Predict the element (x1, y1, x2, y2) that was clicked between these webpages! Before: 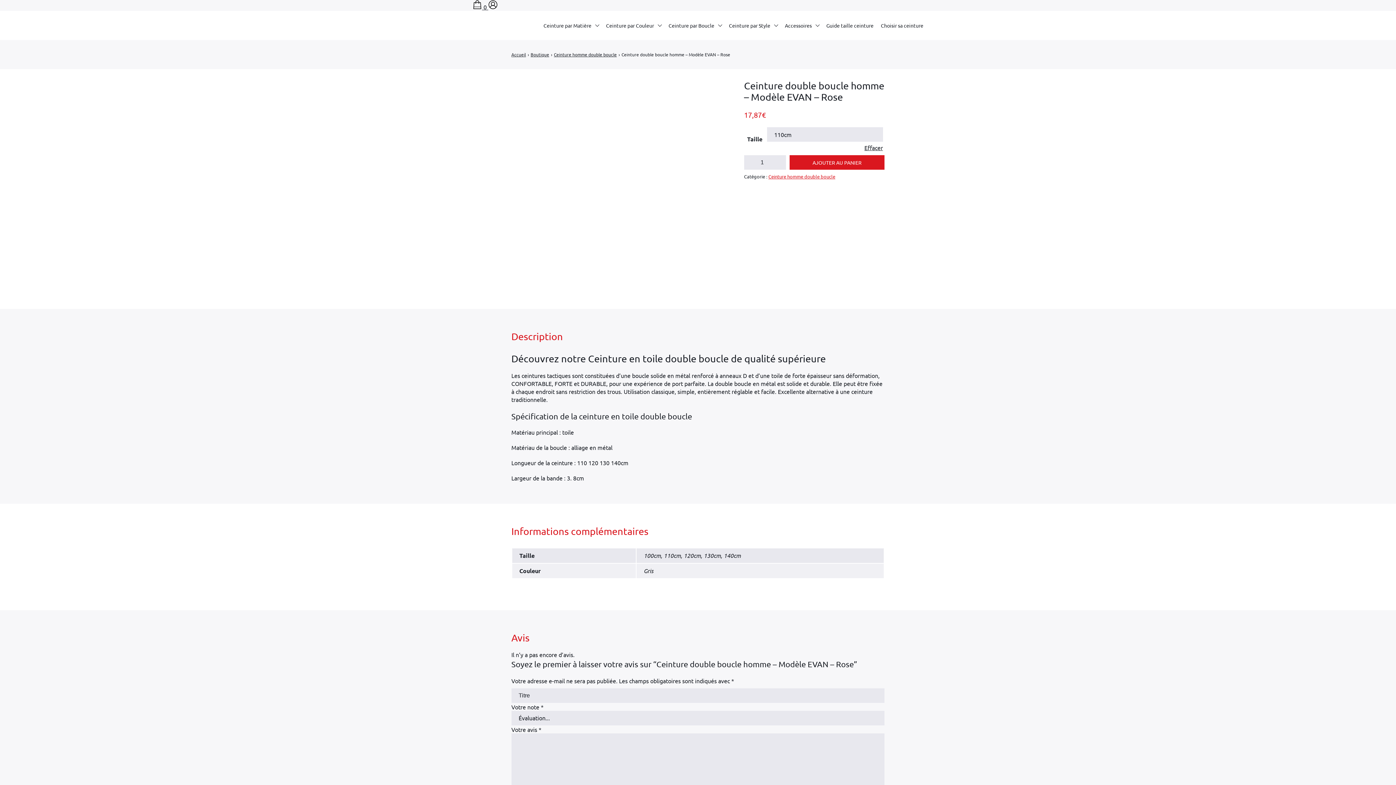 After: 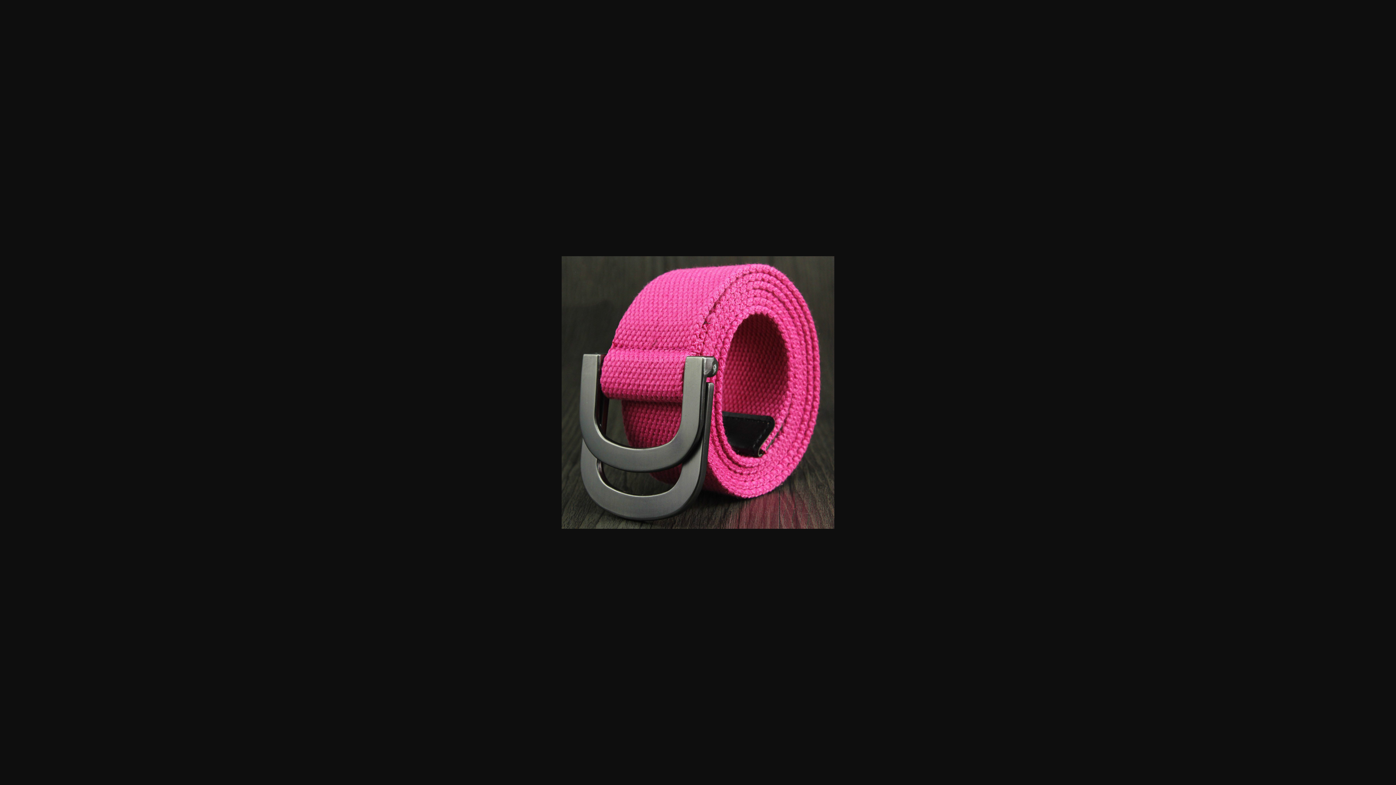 Action: bbox: (511, 80, 729, 298)